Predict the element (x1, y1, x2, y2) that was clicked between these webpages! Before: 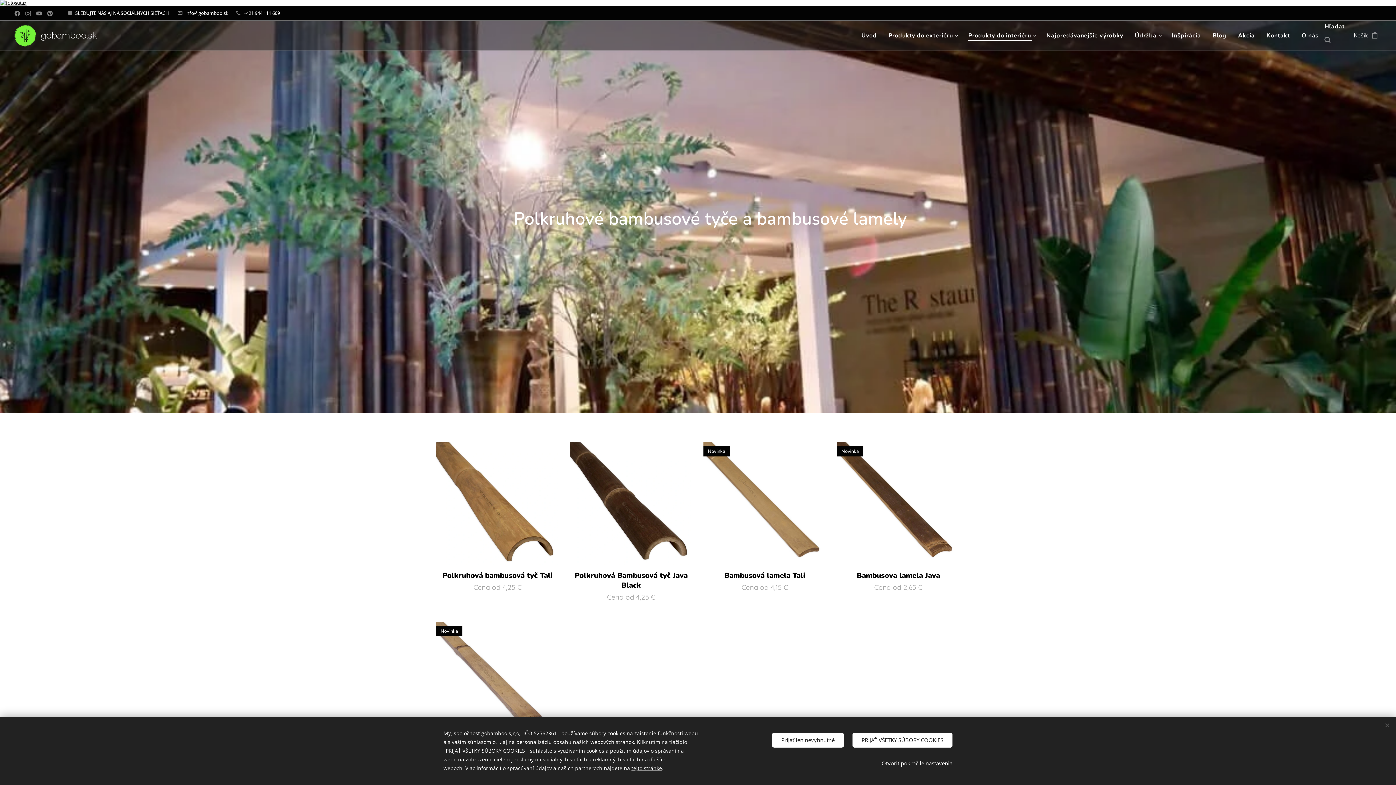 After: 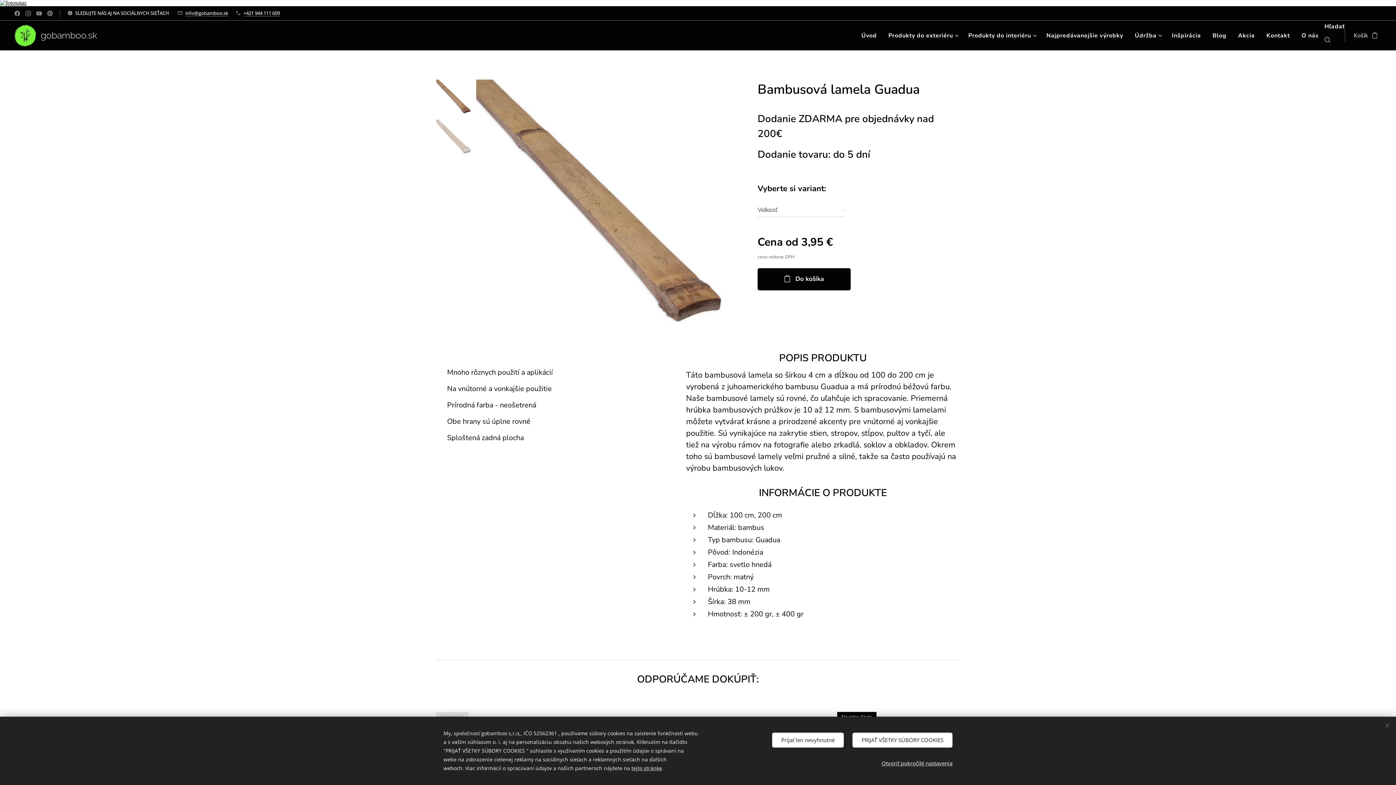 Action: bbox: (436, 622, 559, 774) label: Bambusová lamela Guadua
Novinka
Cena od 3,95 €